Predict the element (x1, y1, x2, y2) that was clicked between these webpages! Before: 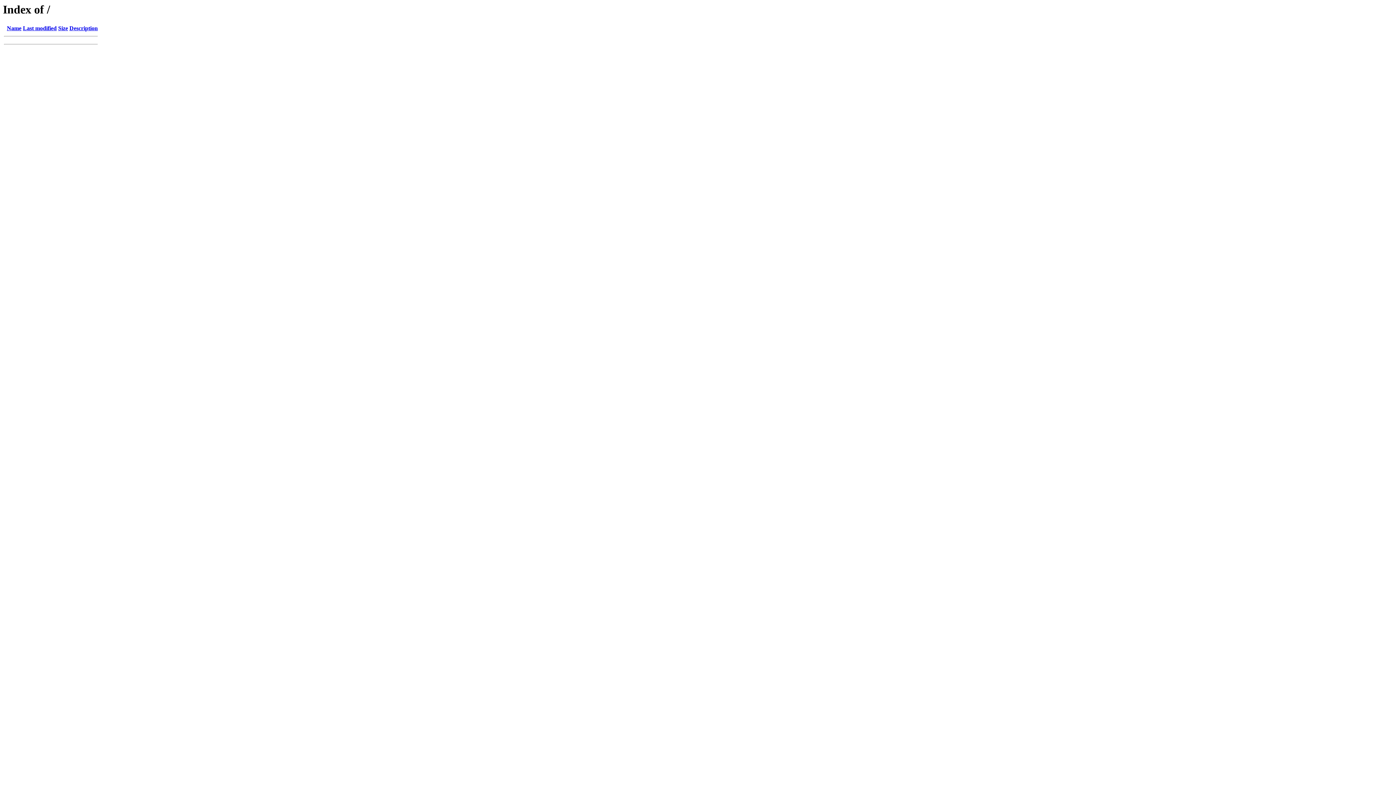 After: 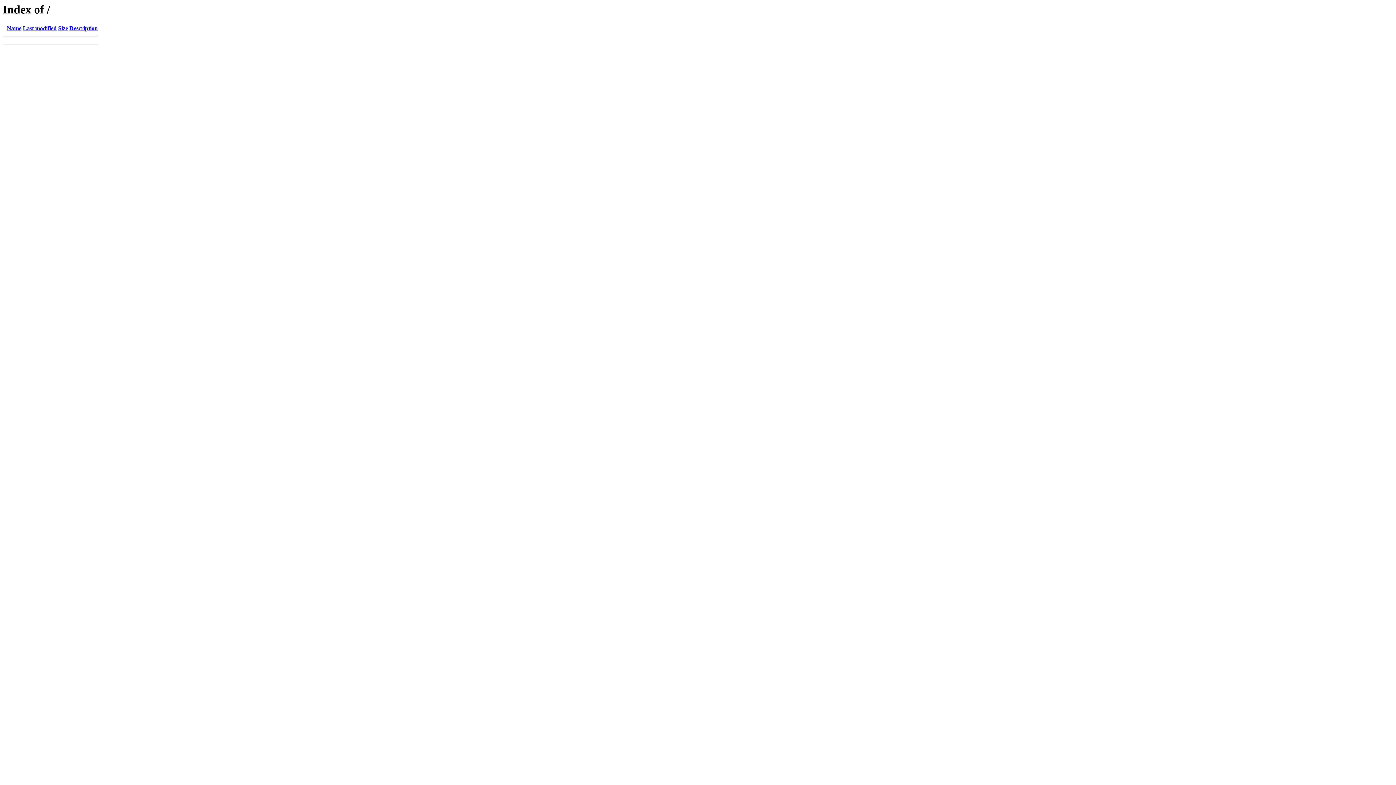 Action: label: Size bbox: (58, 25, 68, 31)